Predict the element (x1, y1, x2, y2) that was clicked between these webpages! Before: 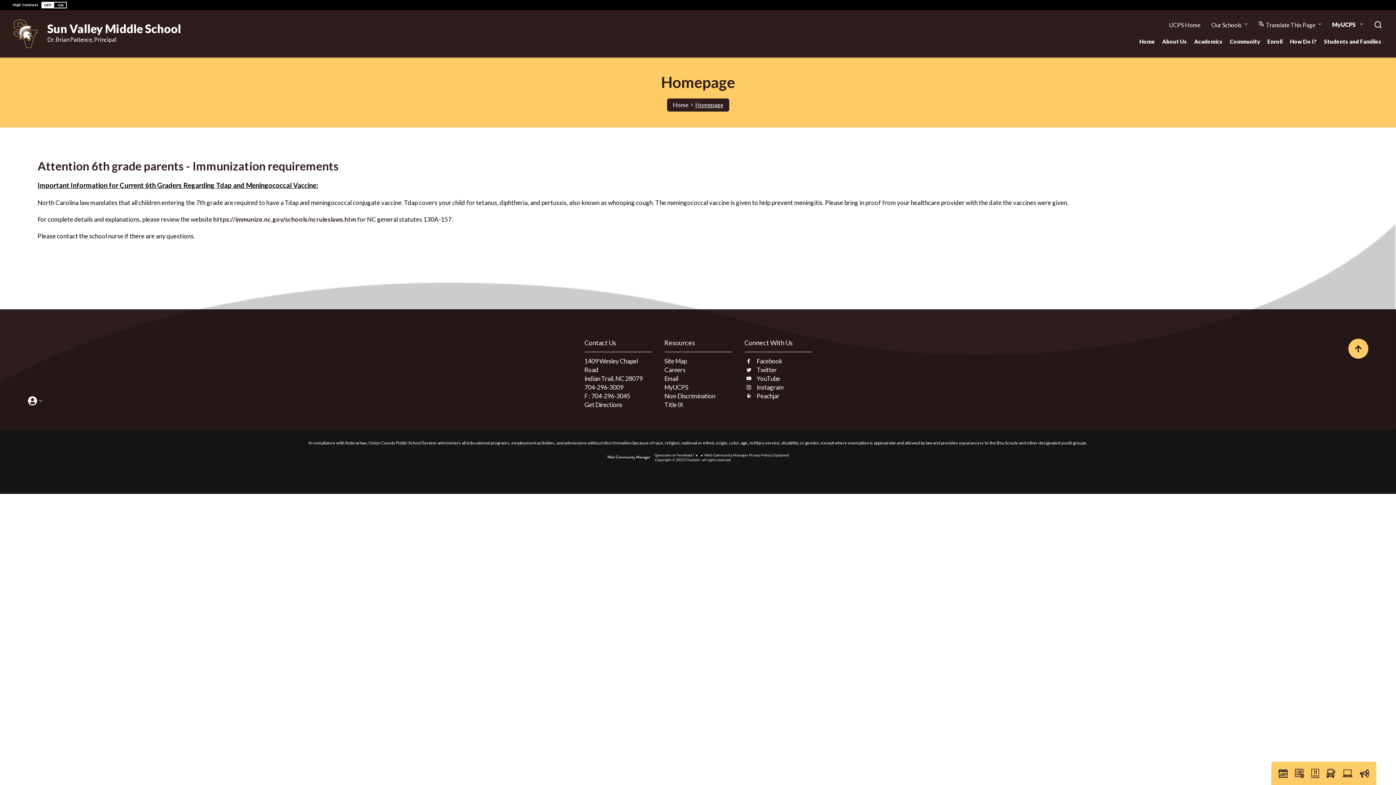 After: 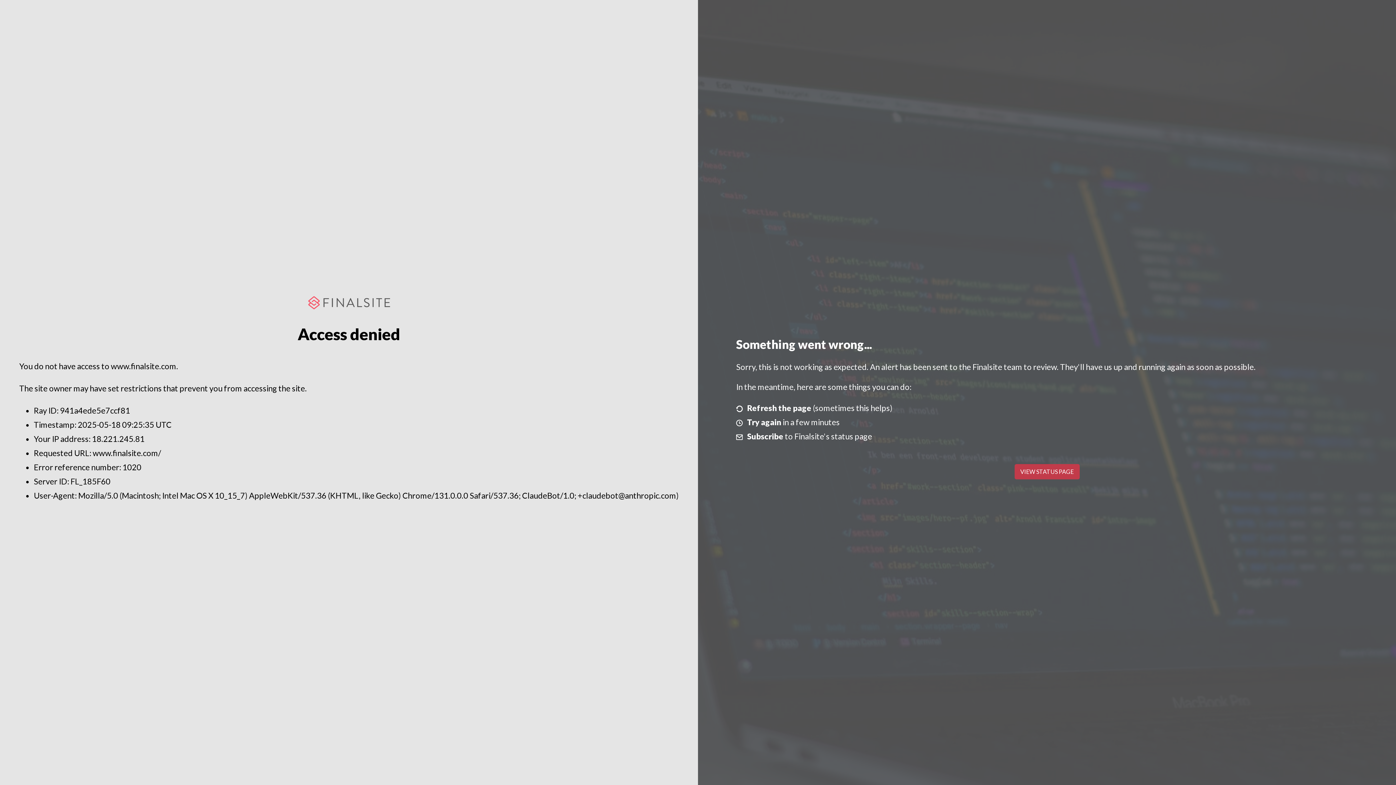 Action: bbox: (607, 454, 650, 460)